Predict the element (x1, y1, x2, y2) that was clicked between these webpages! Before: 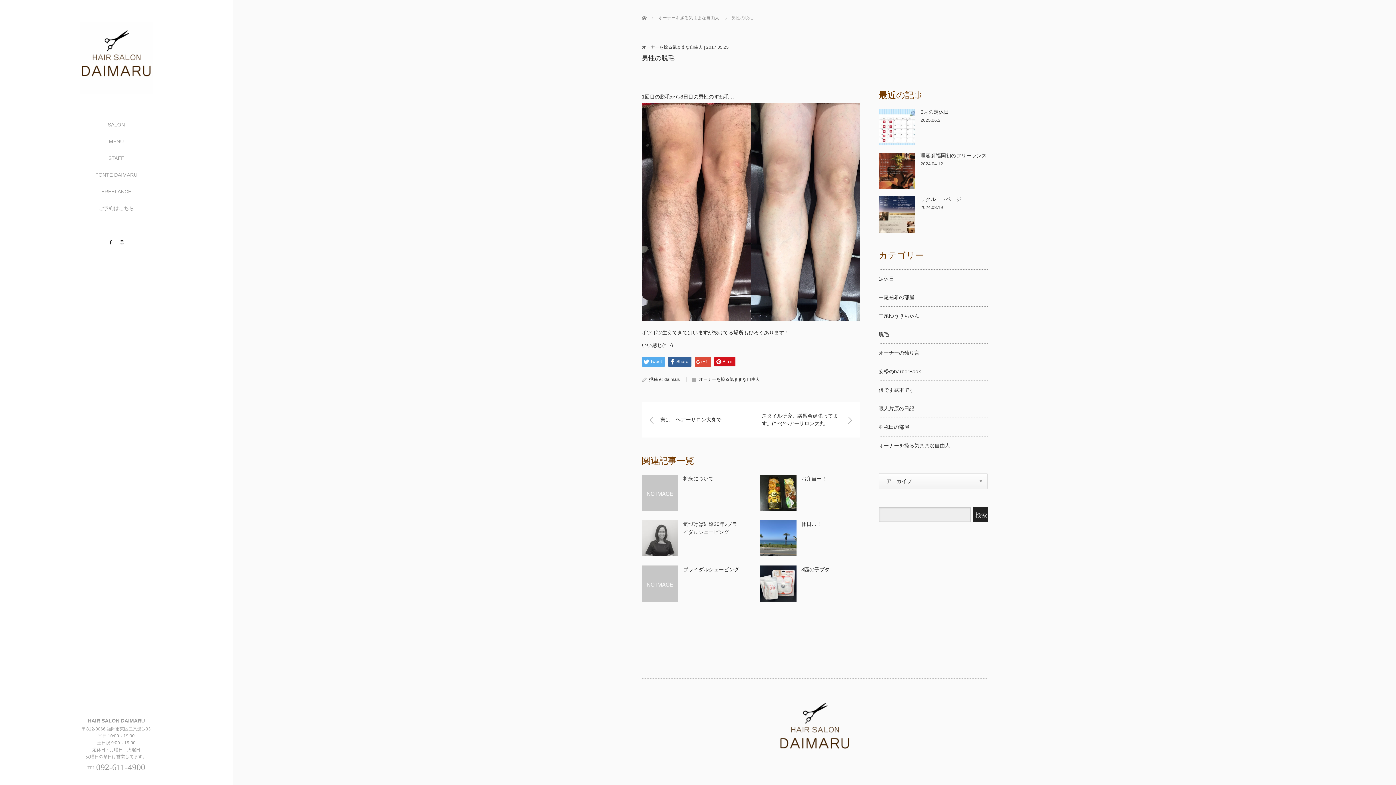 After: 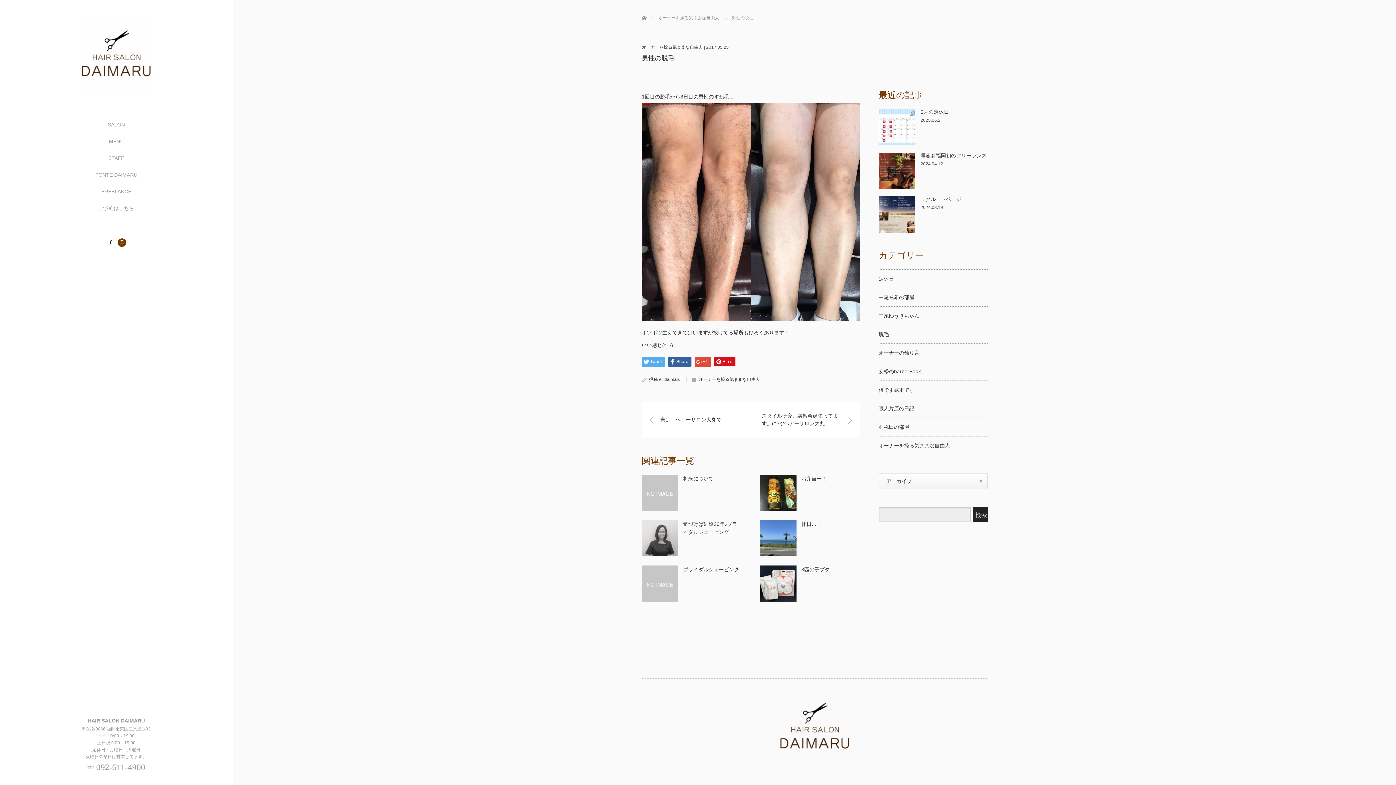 Action: bbox: (117, 238, 126, 246) label: Instagram